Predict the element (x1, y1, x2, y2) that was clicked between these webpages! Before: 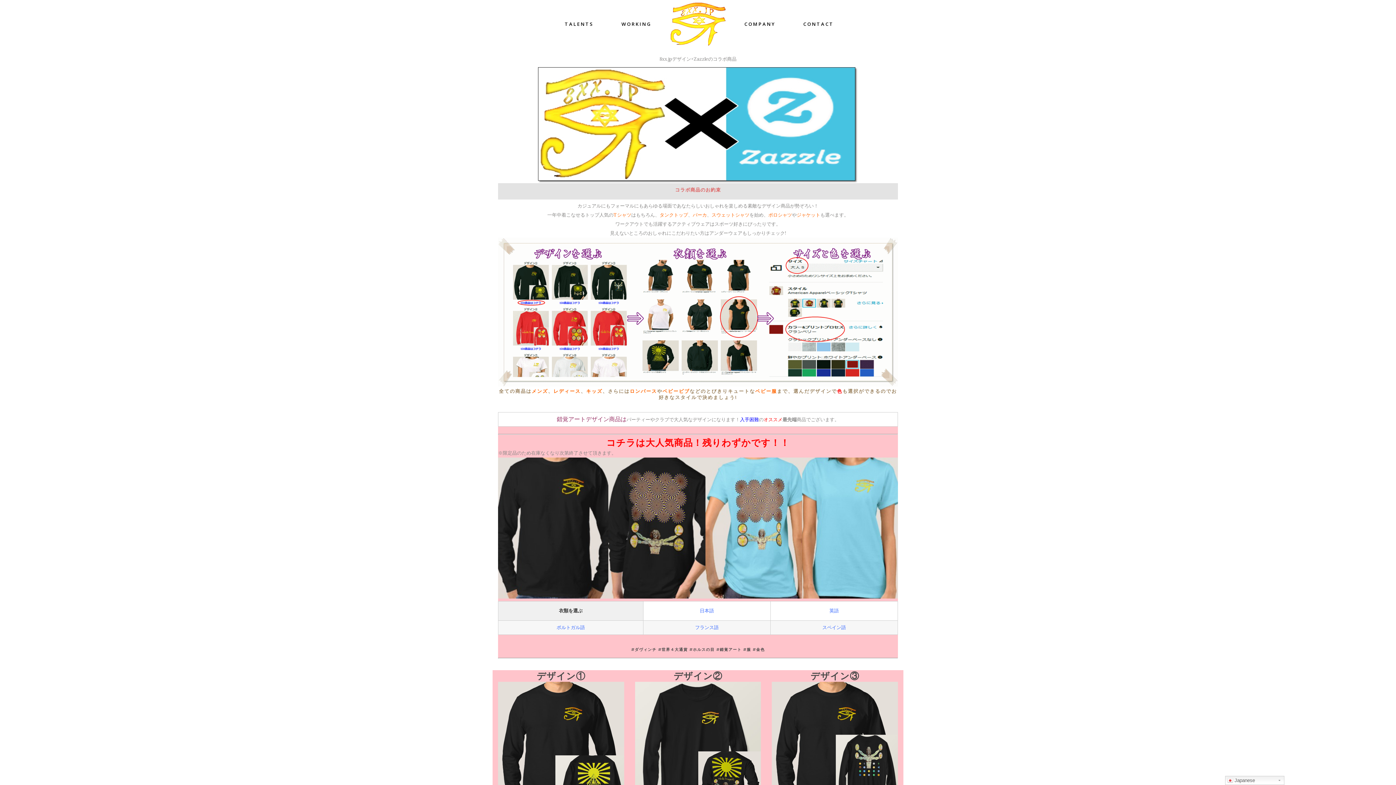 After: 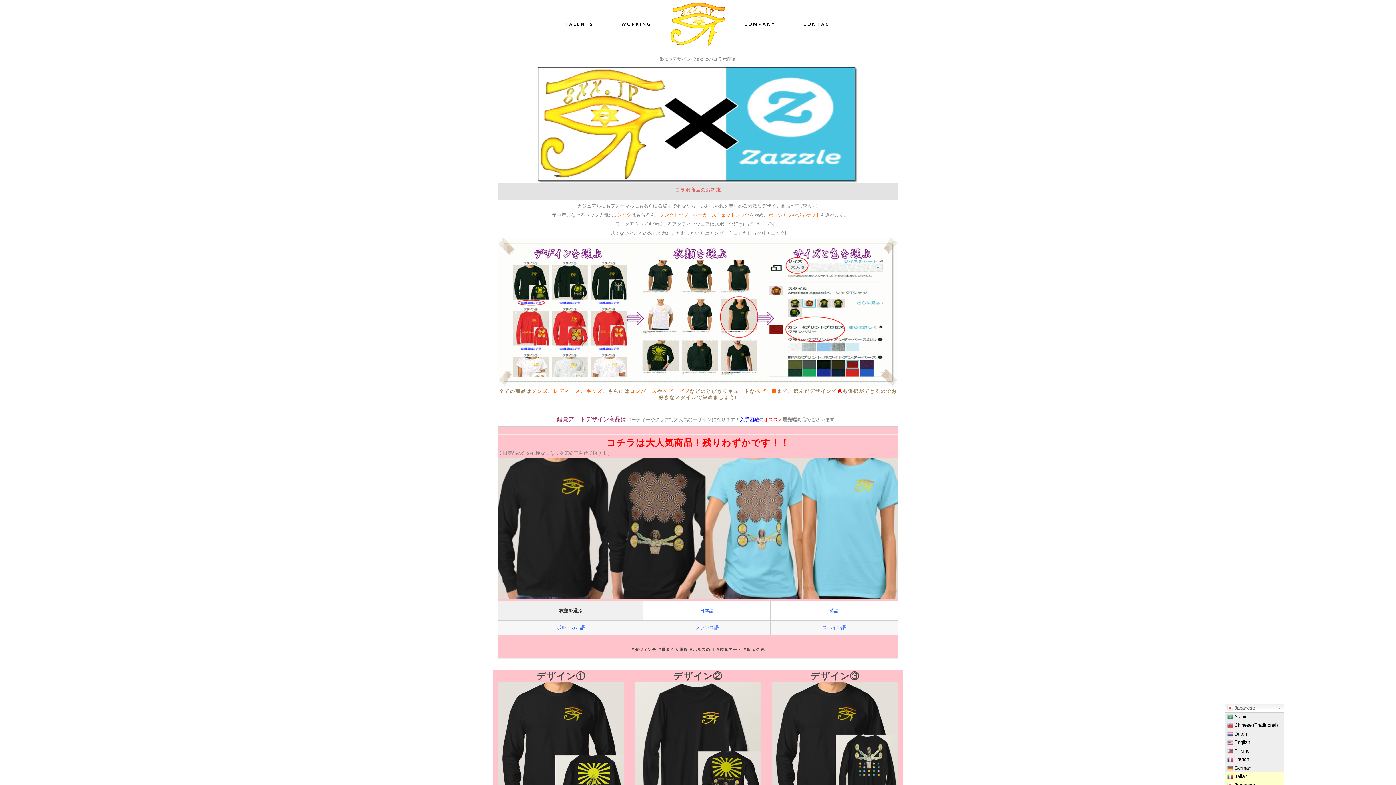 Action: label:  Japanese bbox: (1225, 776, 1284, 785)